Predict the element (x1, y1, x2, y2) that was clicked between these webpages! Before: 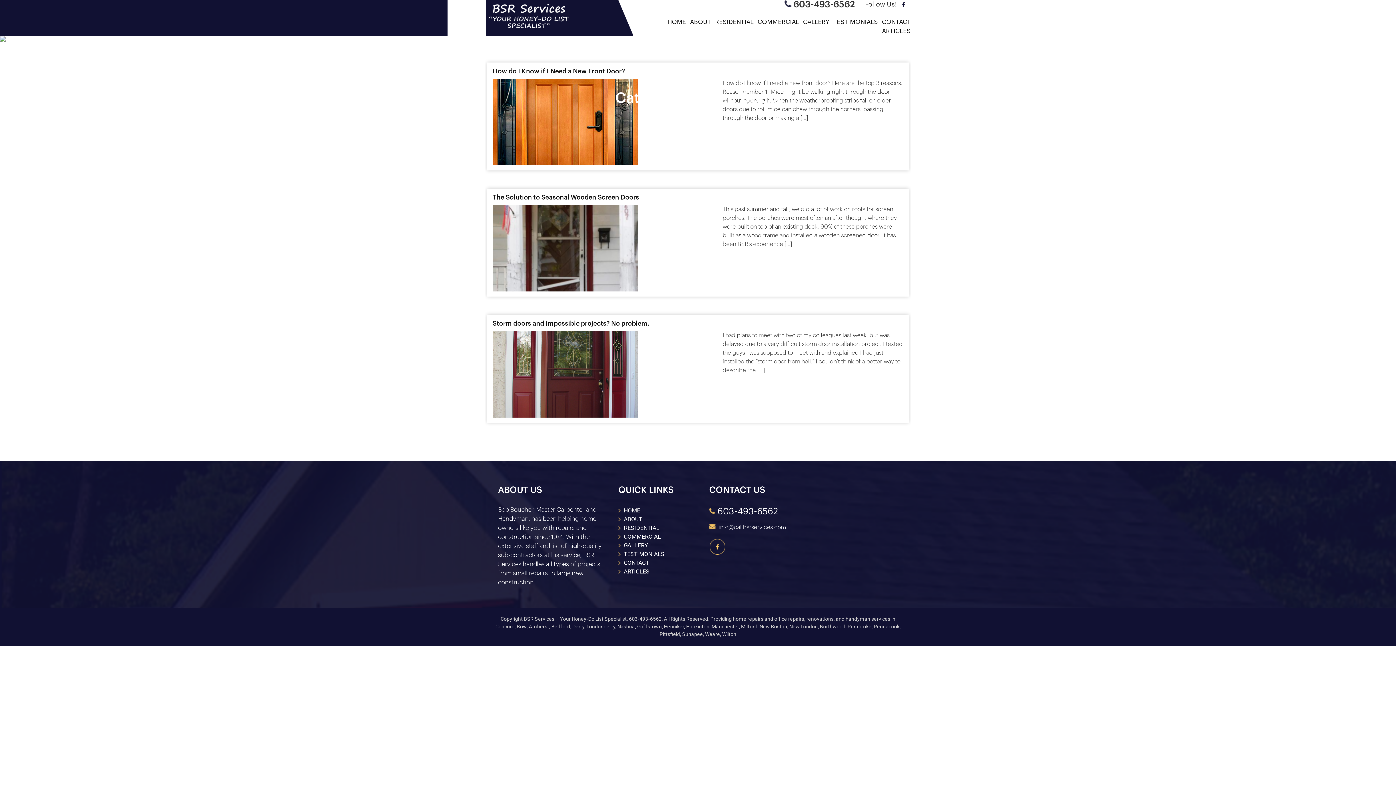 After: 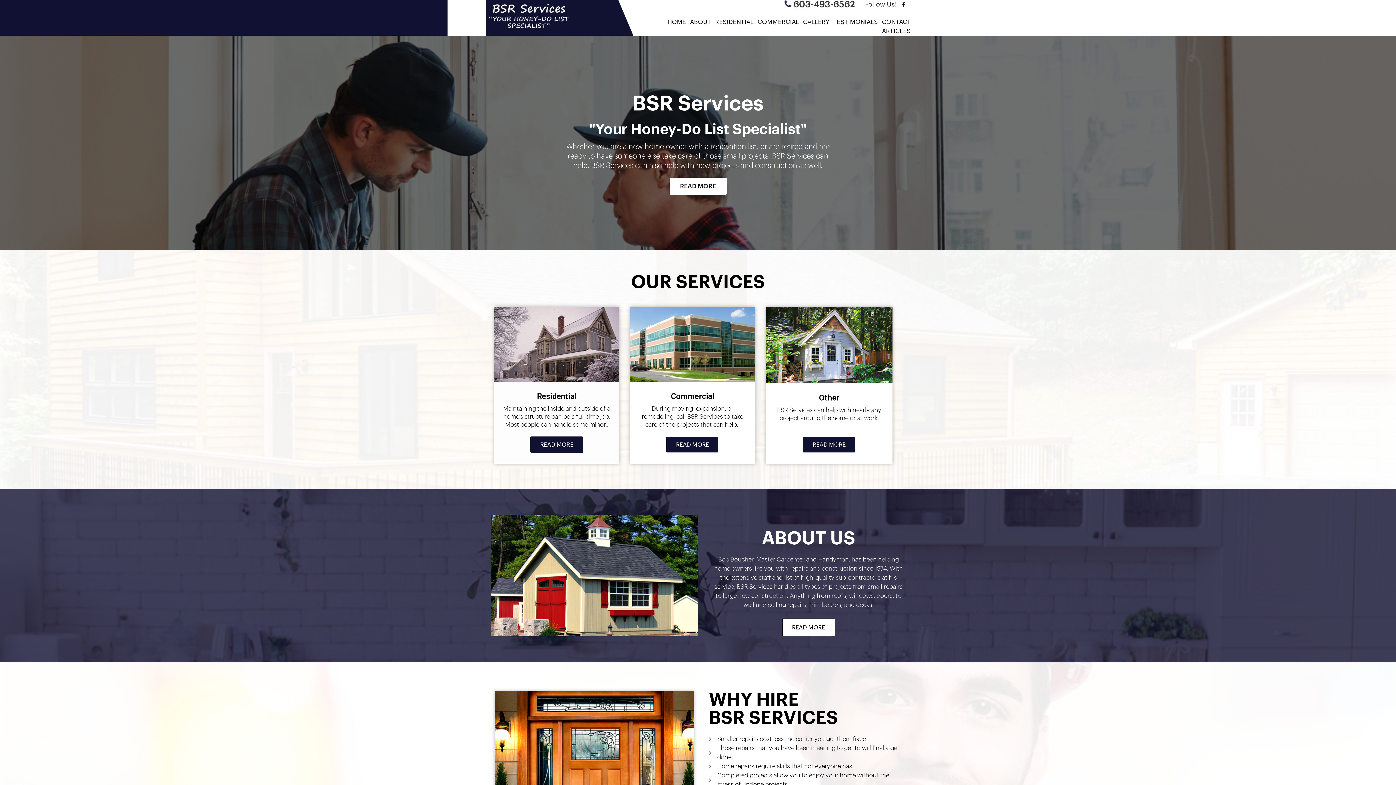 Action: bbox: (489, 3, 569, 28)